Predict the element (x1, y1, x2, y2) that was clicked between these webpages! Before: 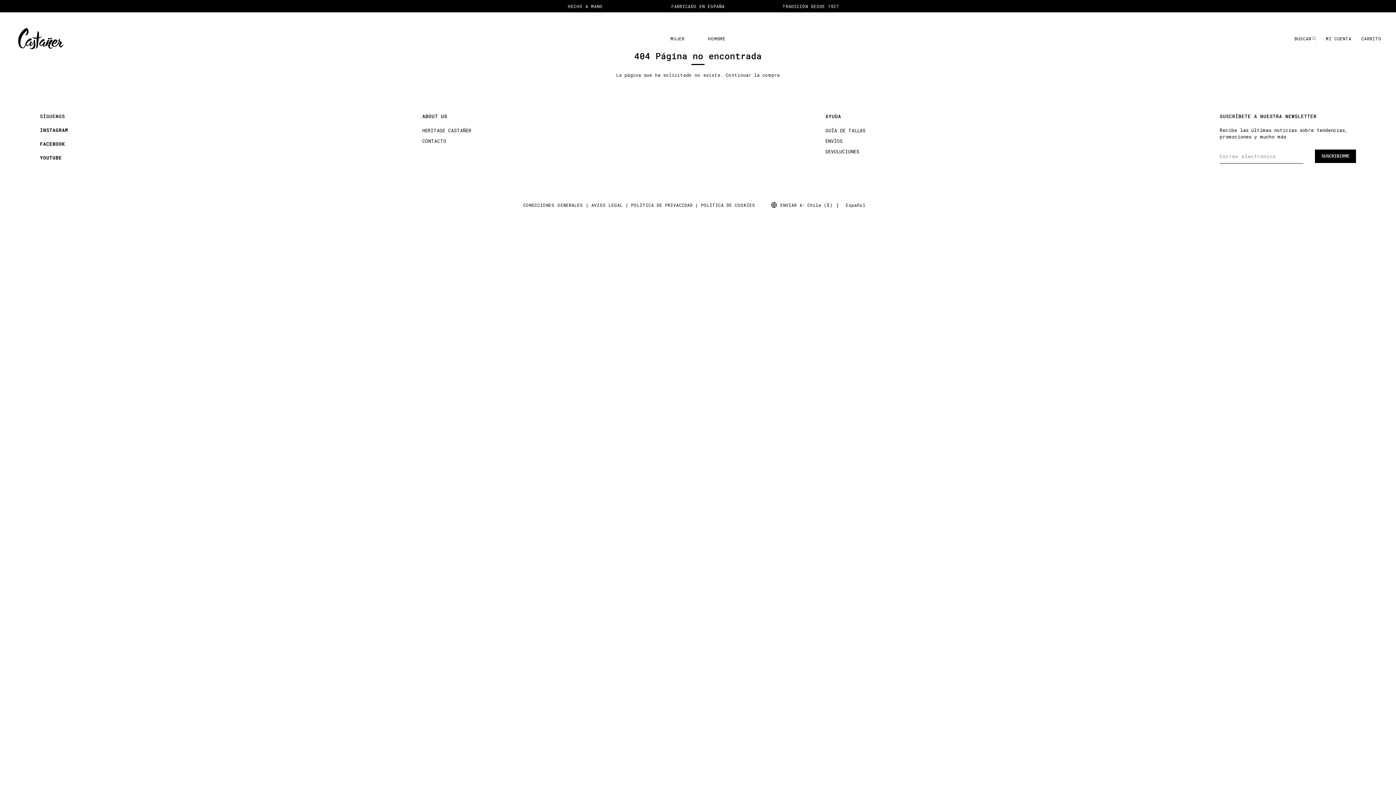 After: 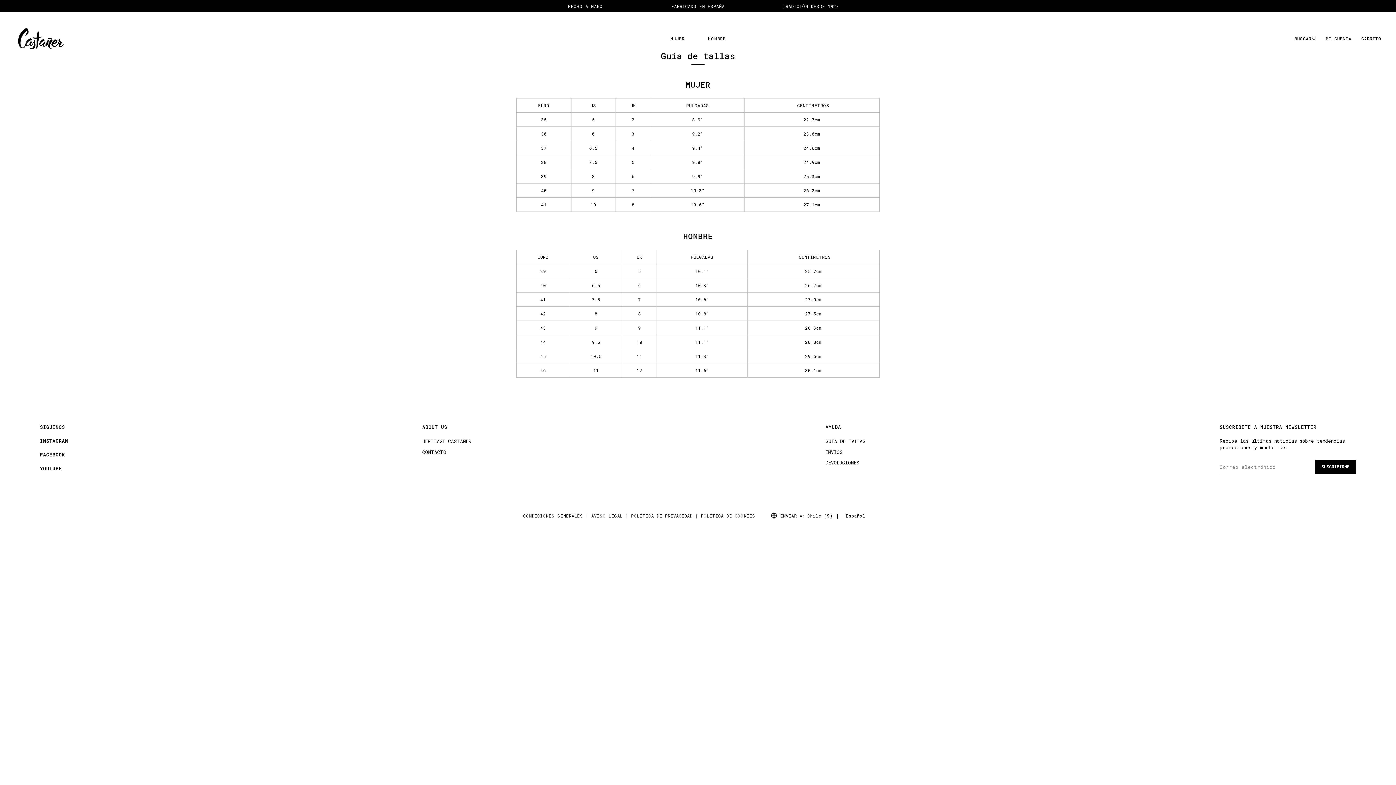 Action: bbox: (825, 127, 865, 133) label: GUÍA DE TALLAS